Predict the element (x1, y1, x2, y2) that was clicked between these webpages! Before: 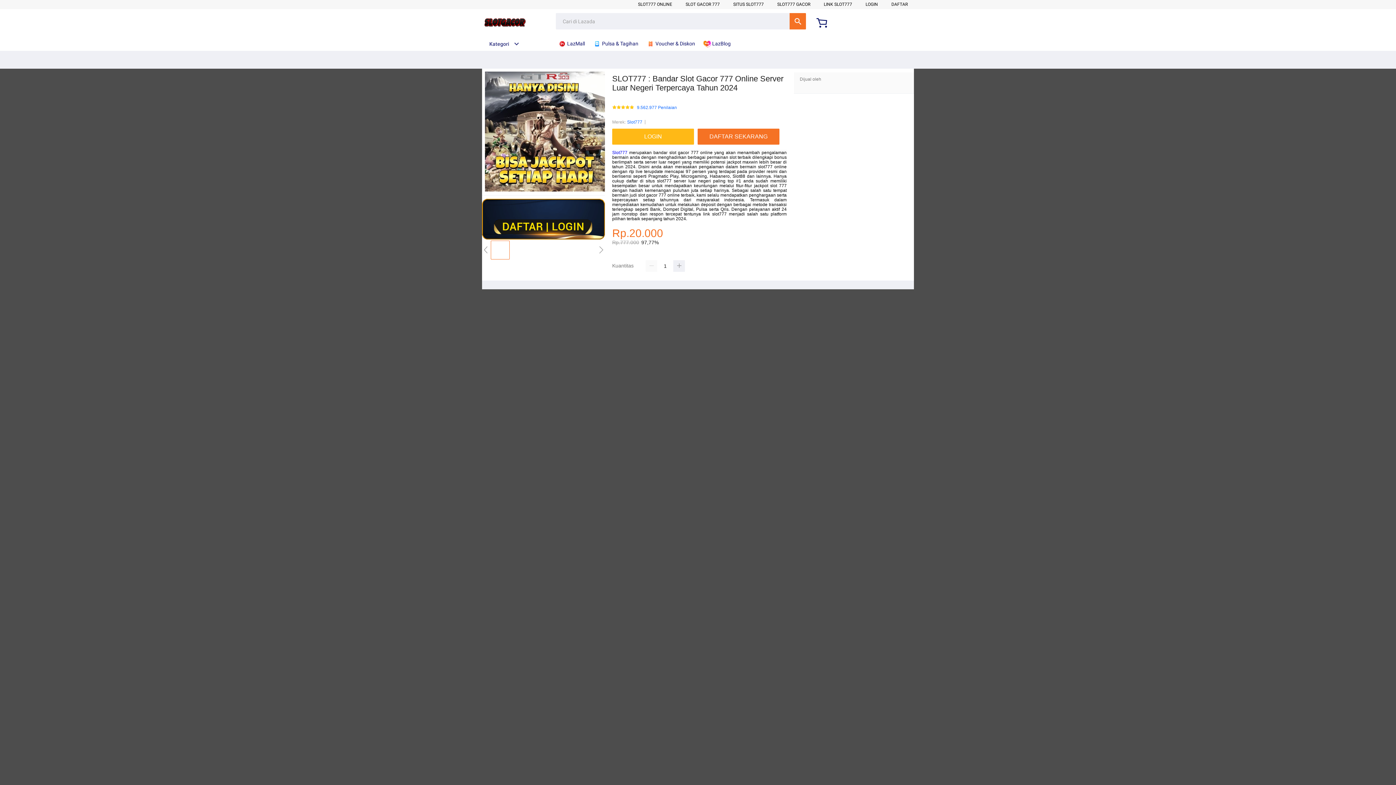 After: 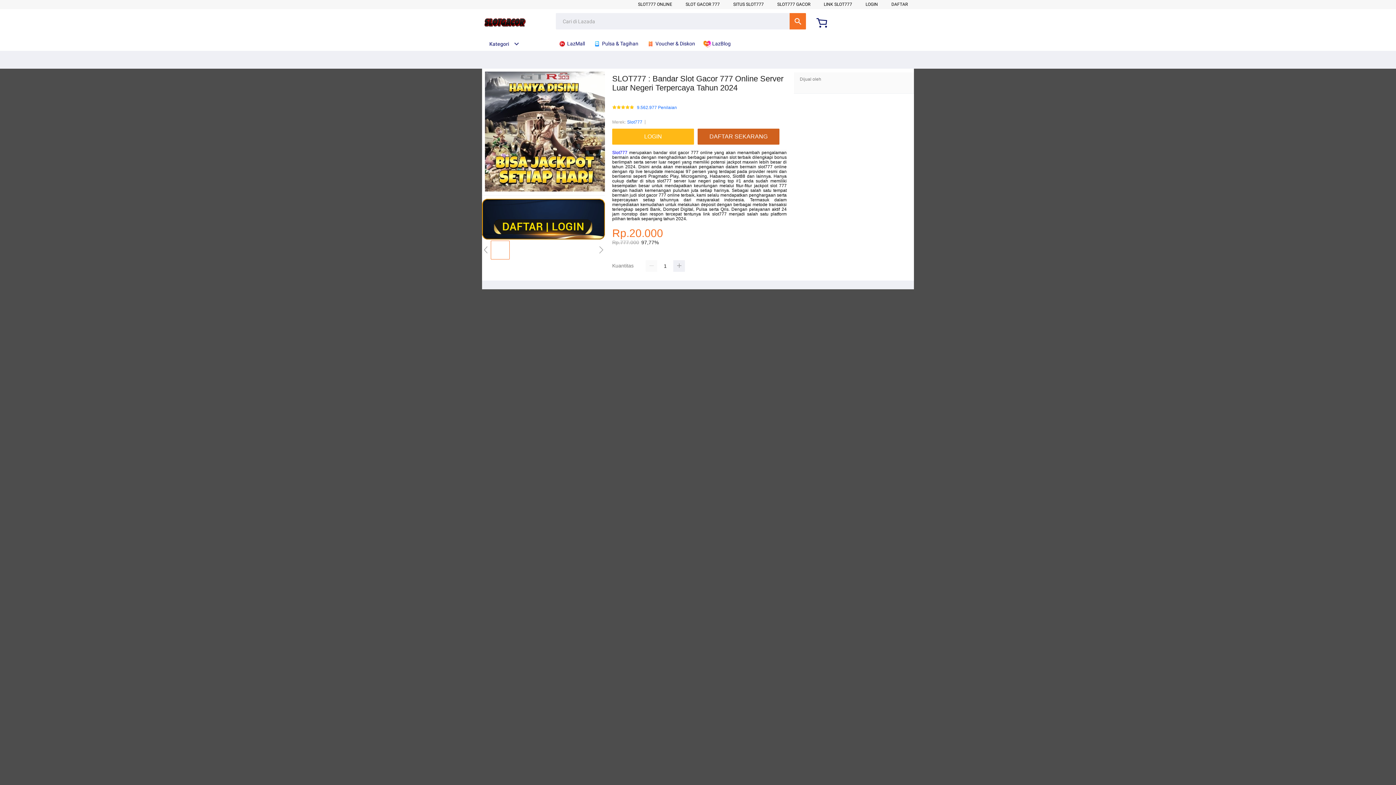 Action: bbox: (697, 128, 783, 144) label: DAFTAR SEKARANG